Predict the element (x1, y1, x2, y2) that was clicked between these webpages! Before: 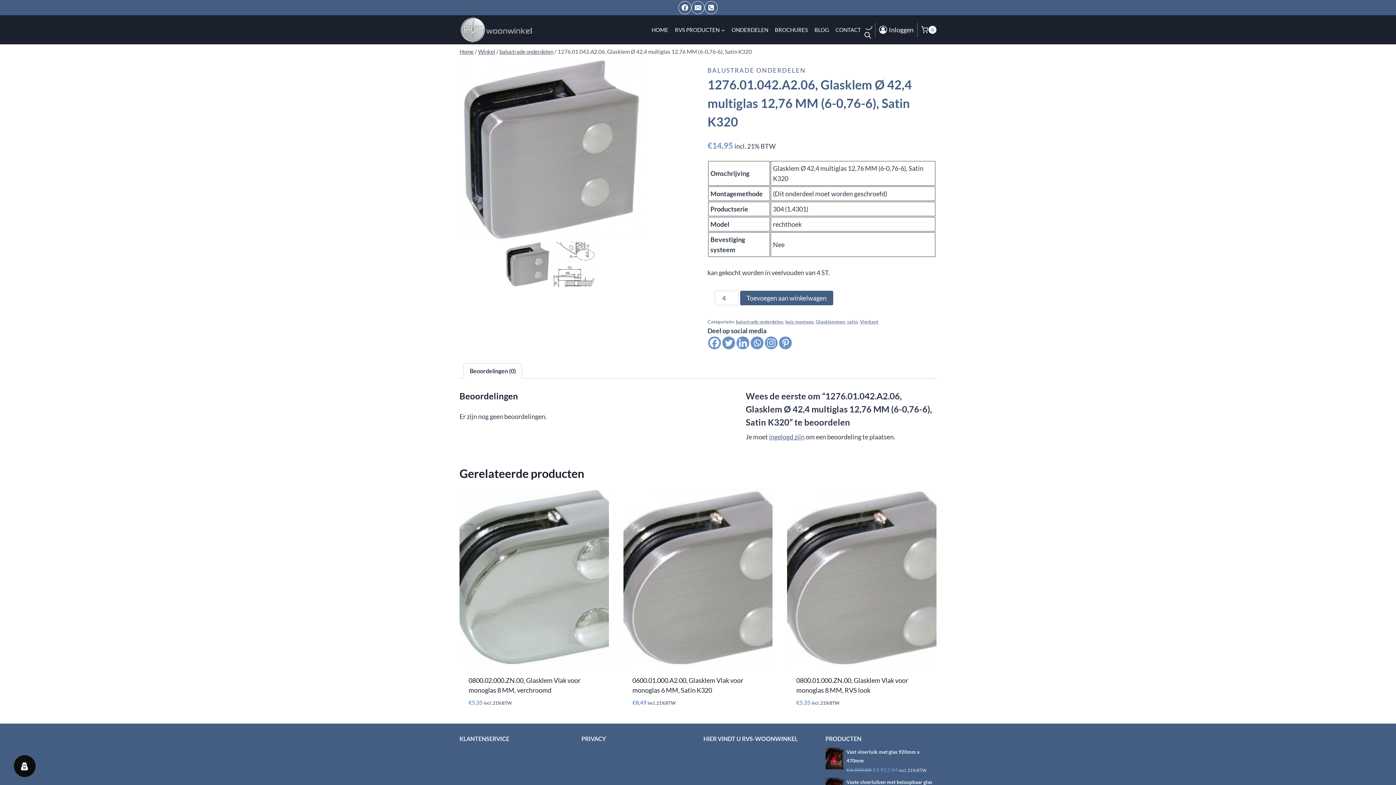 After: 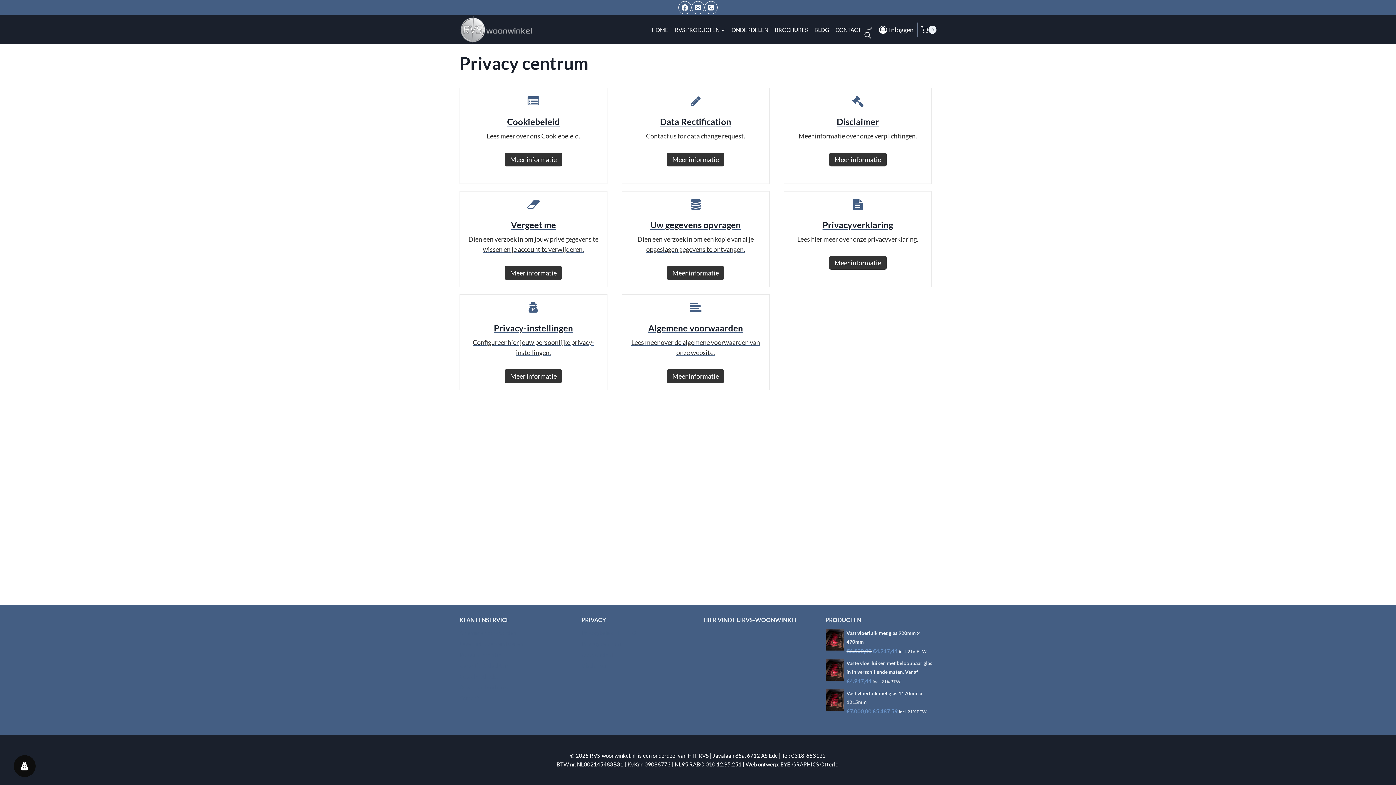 Action: bbox: (581, 757, 692, 768) label: Privacy centrum